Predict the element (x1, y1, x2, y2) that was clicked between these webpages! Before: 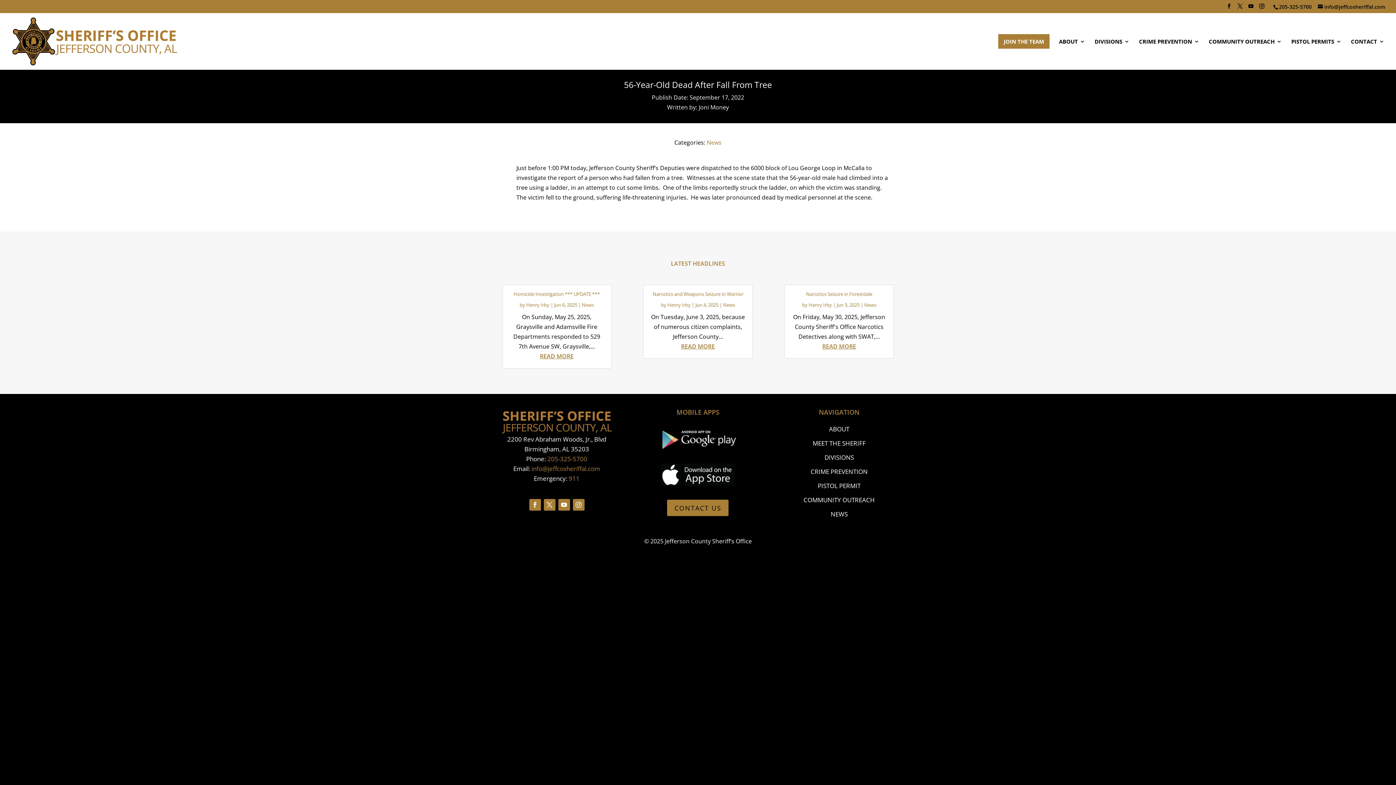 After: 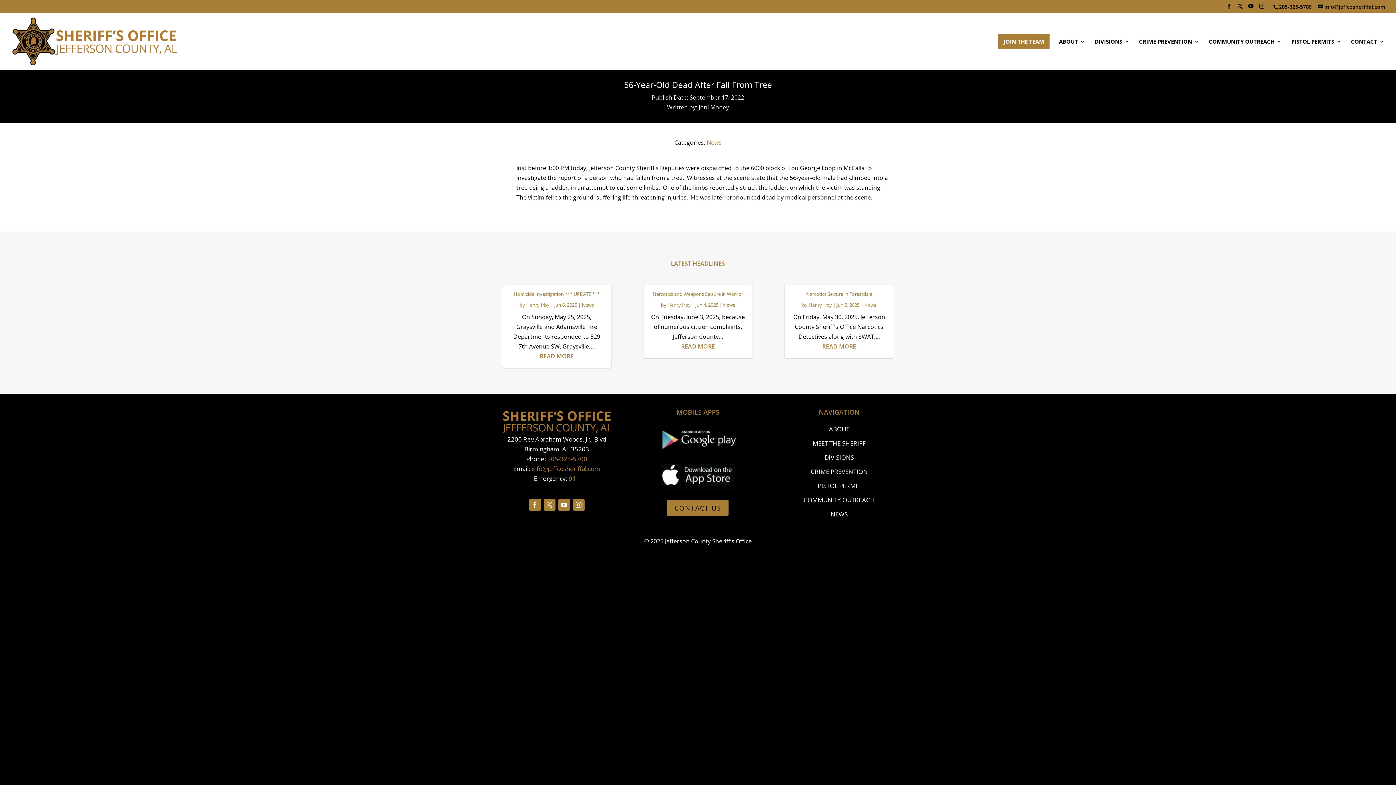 Action: bbox: (656, 446, 739, 454)